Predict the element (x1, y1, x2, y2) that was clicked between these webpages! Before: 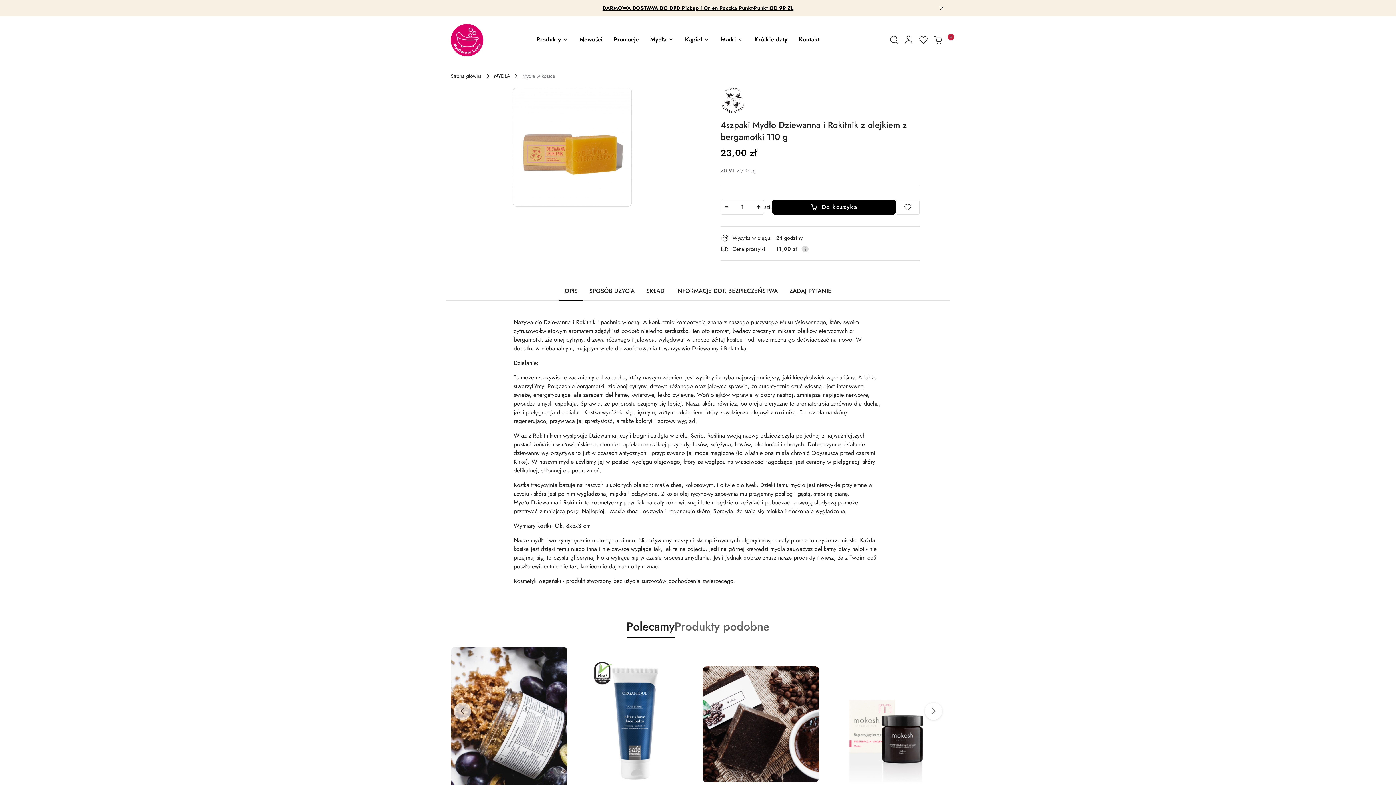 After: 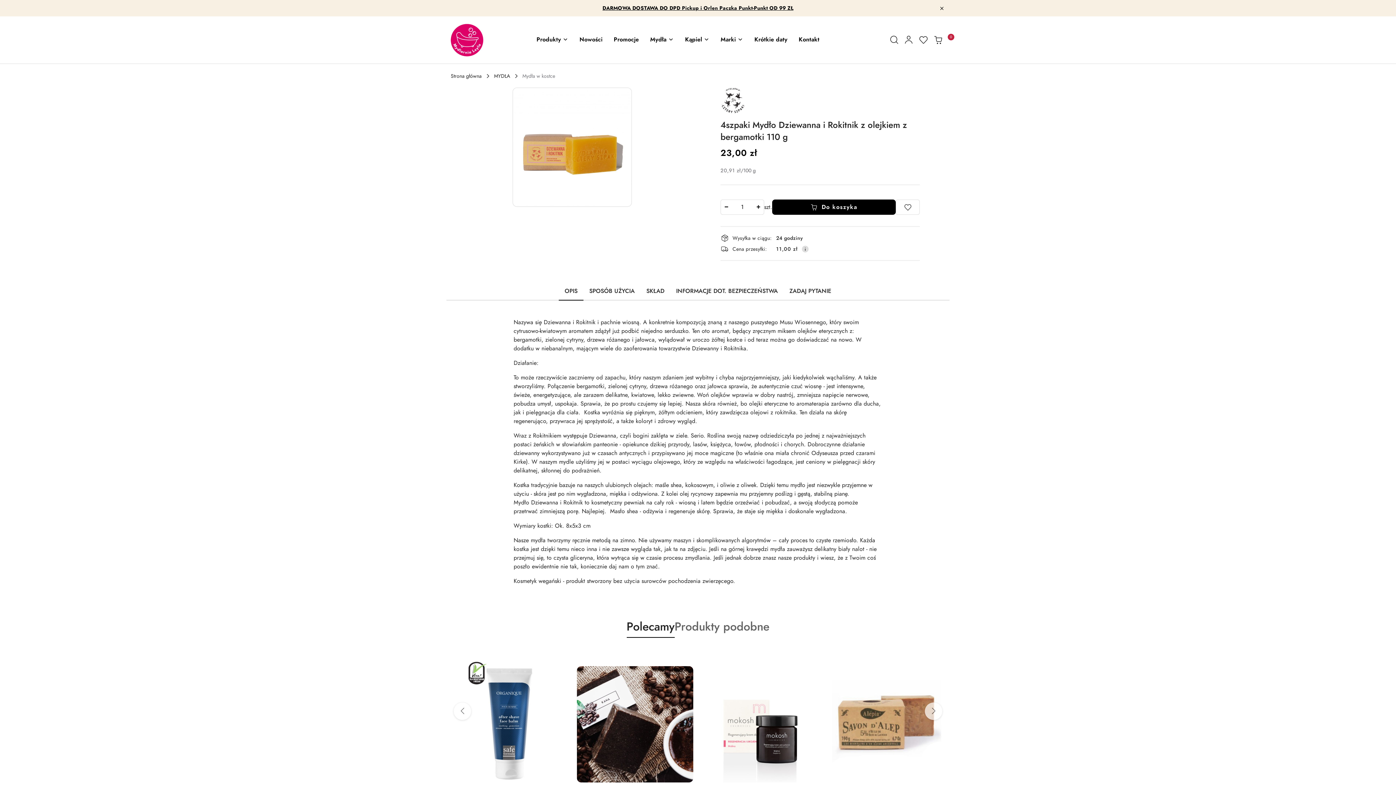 Action: bbox: (559, 284, 583, 300) label: OPIS